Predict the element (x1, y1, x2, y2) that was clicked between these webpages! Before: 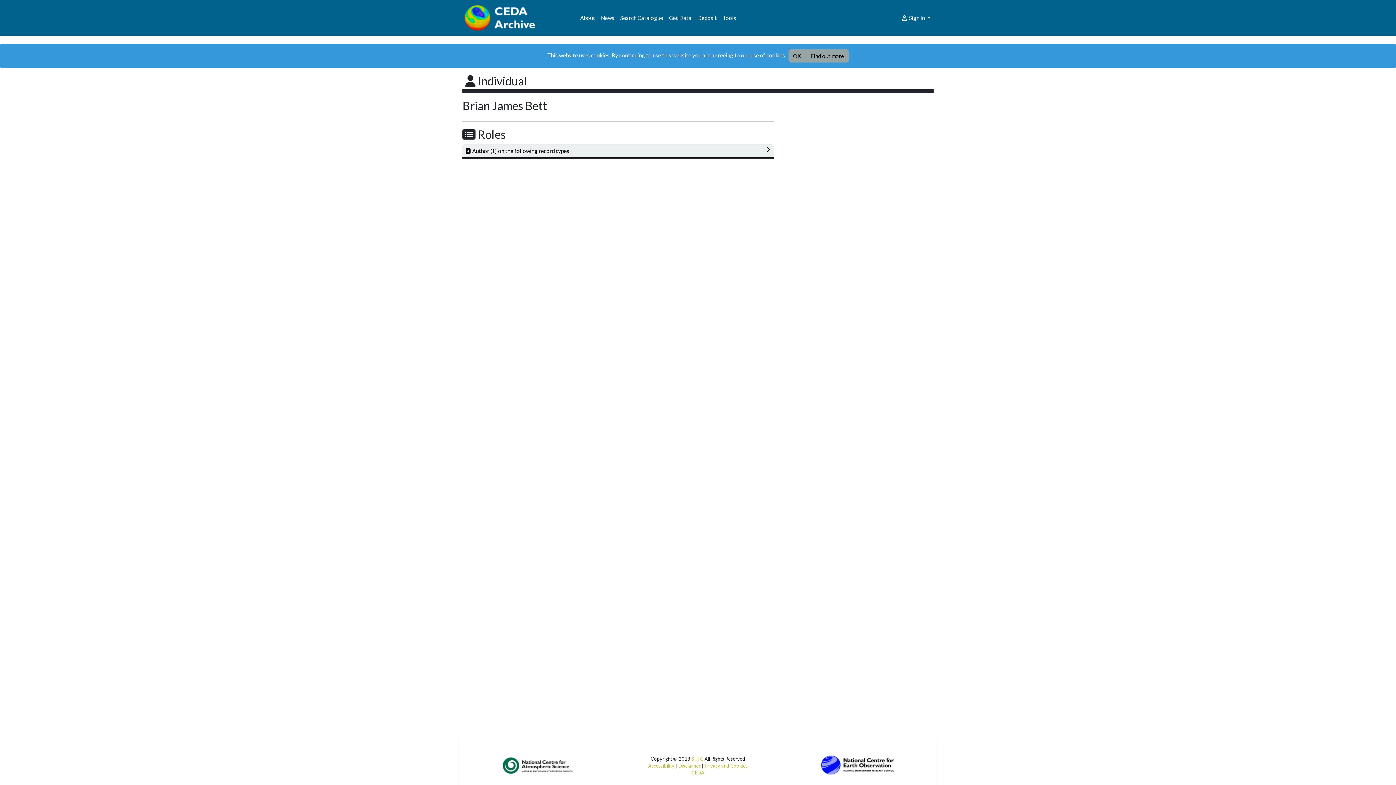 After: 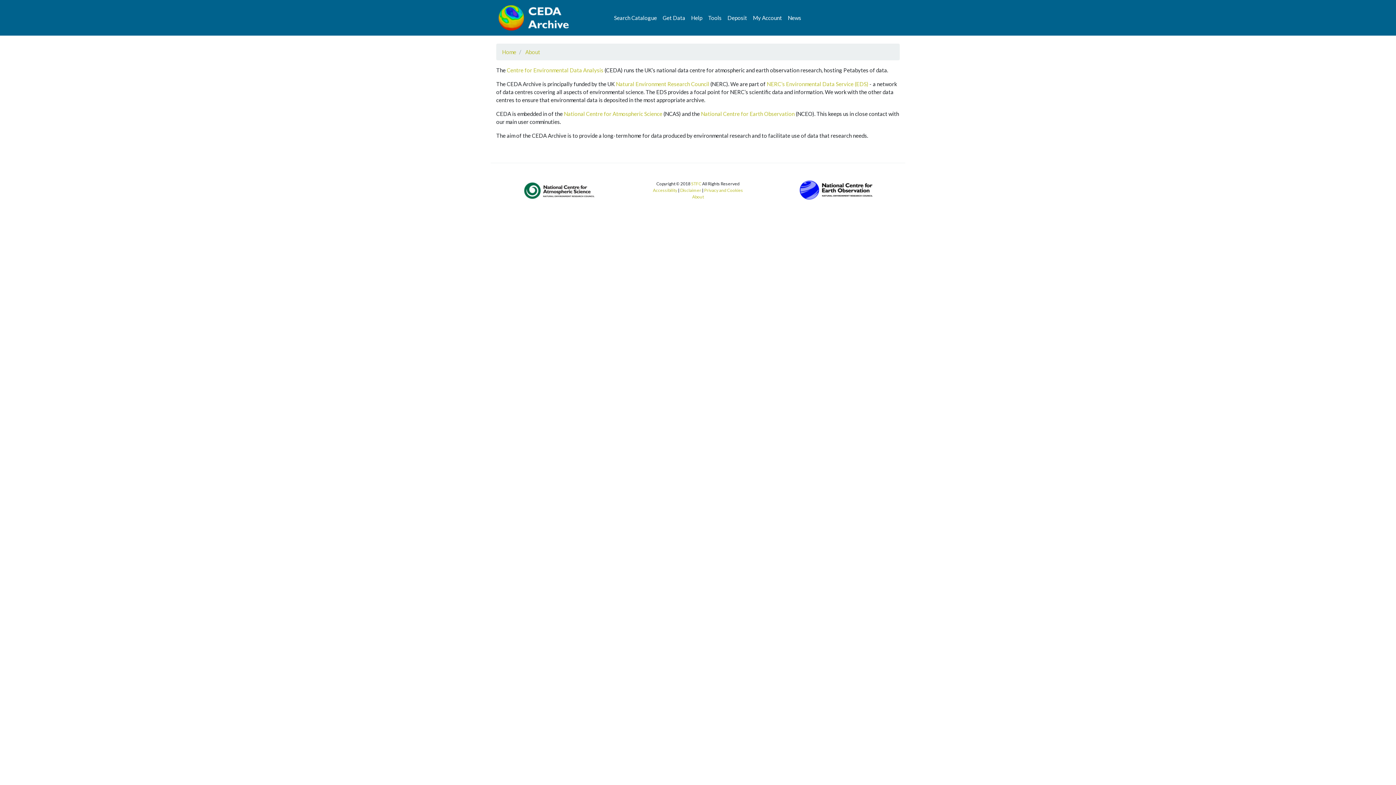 Action: bbox: (577, 10, 598, 24) label: About